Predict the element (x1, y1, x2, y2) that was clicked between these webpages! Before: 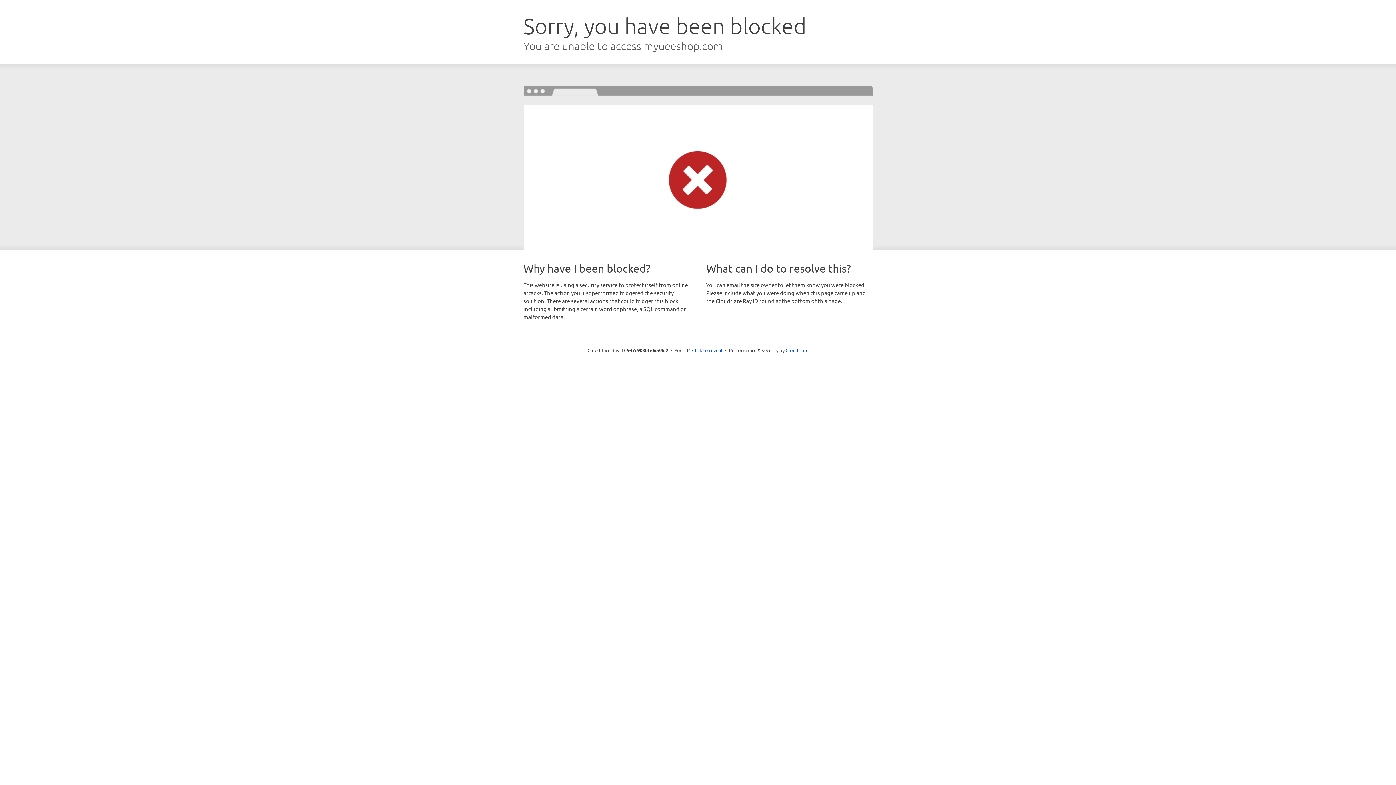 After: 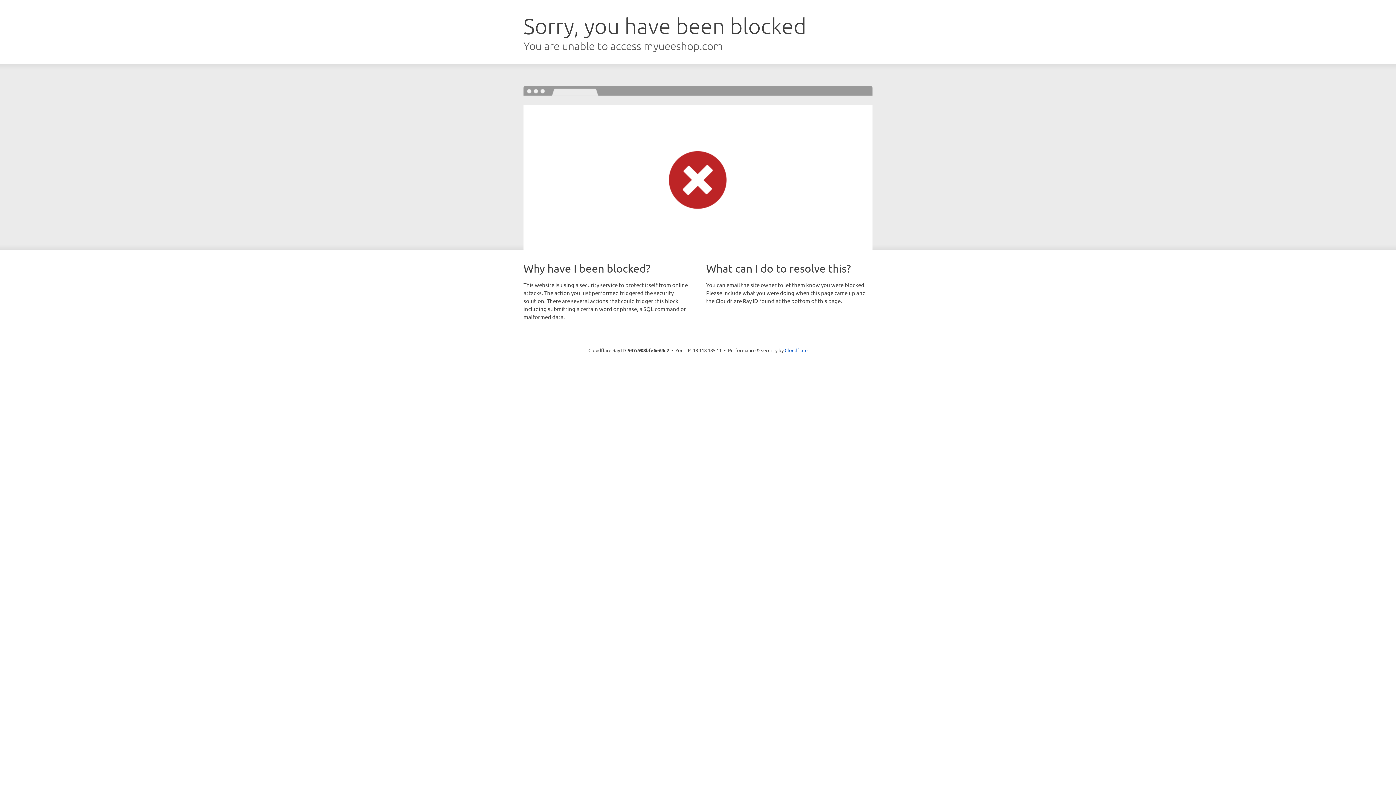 Action: label: Click to reveal bbox: (692, 346, 722, 353)